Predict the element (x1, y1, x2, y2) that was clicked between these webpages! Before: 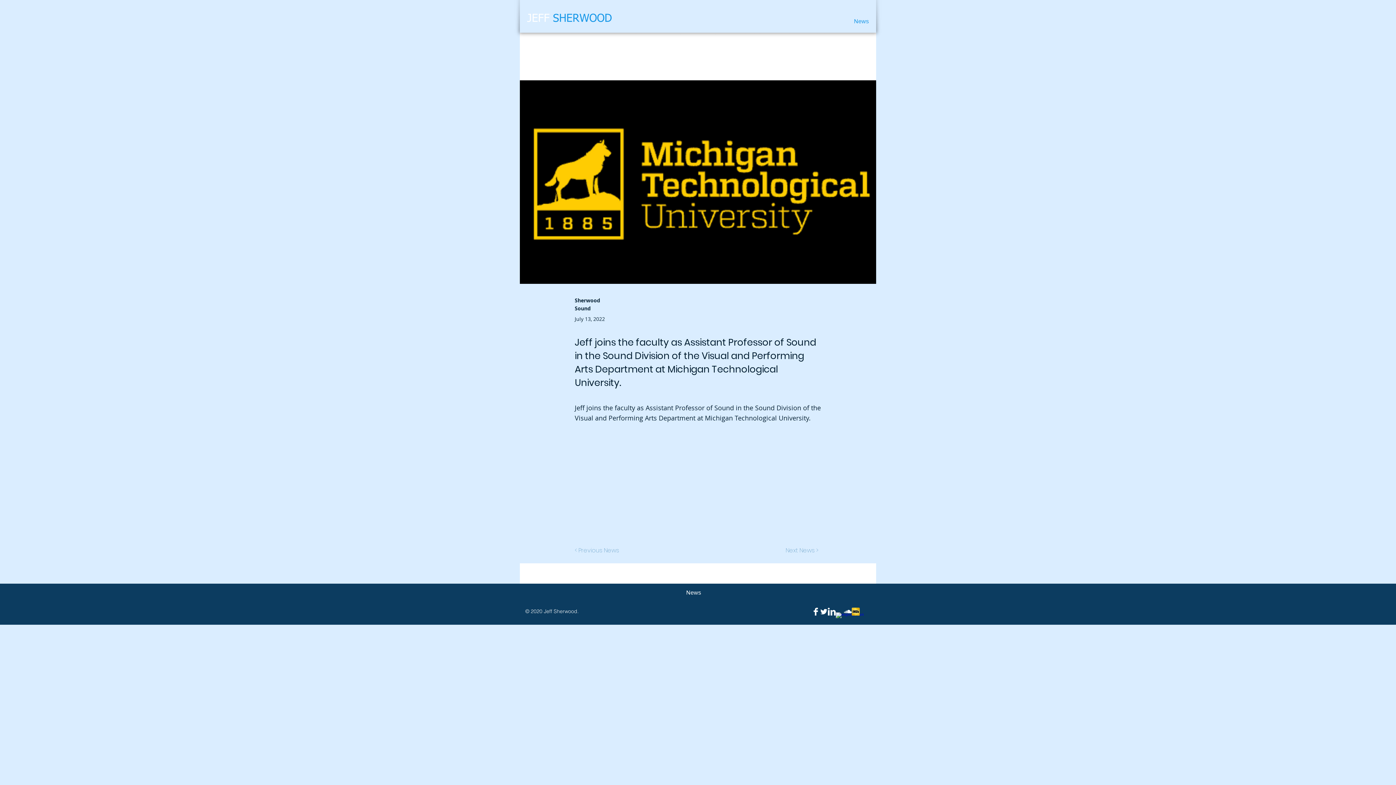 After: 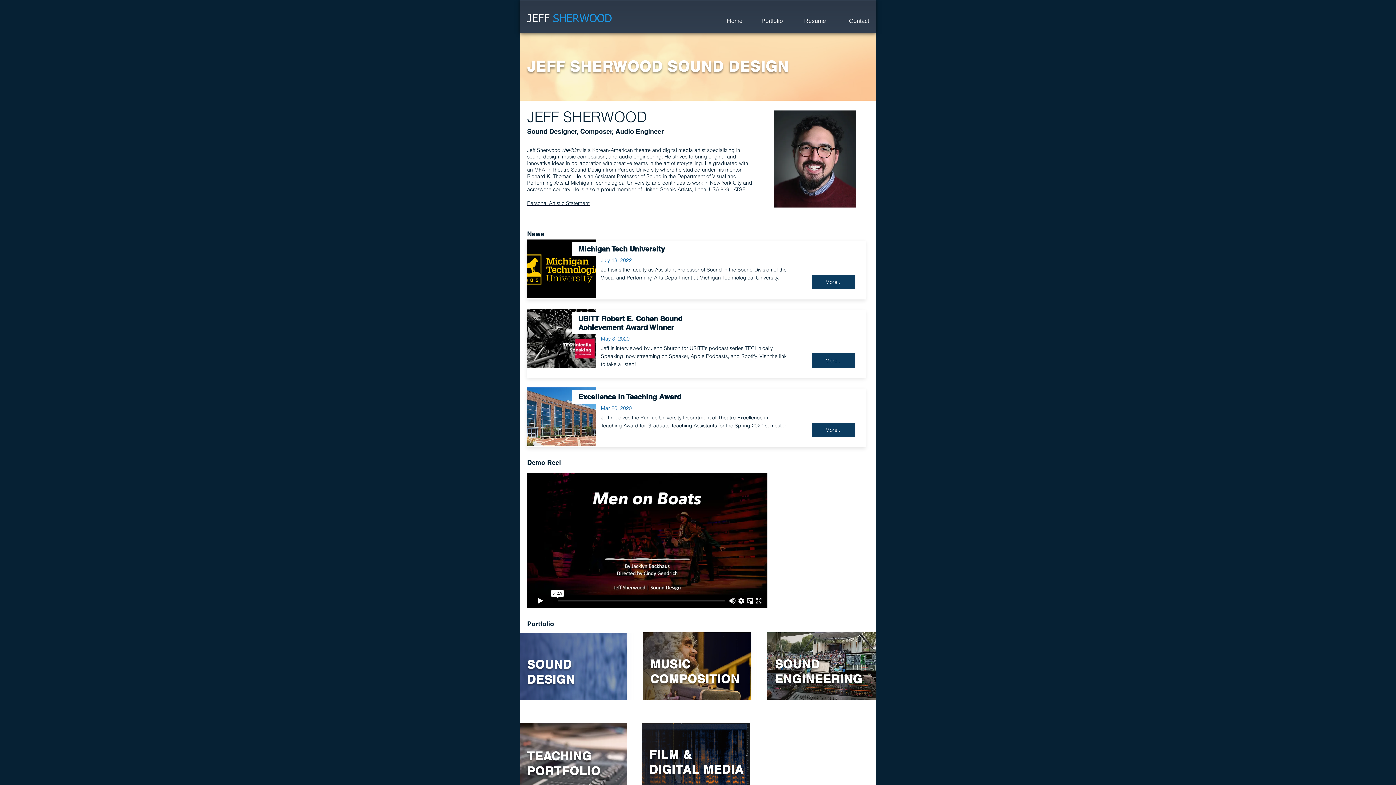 Action: bbox: (527, 13, 612, 24) label: JEFF SHERWOOD